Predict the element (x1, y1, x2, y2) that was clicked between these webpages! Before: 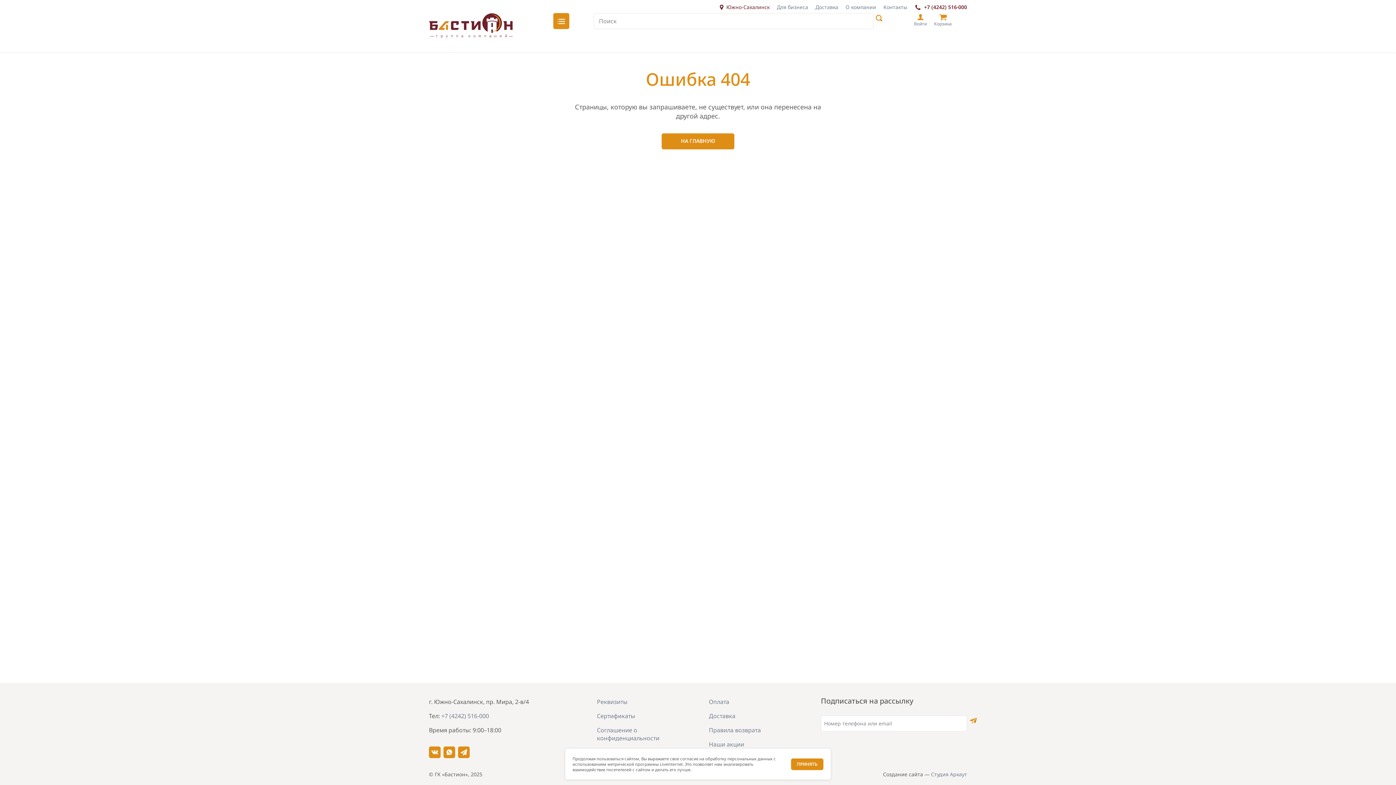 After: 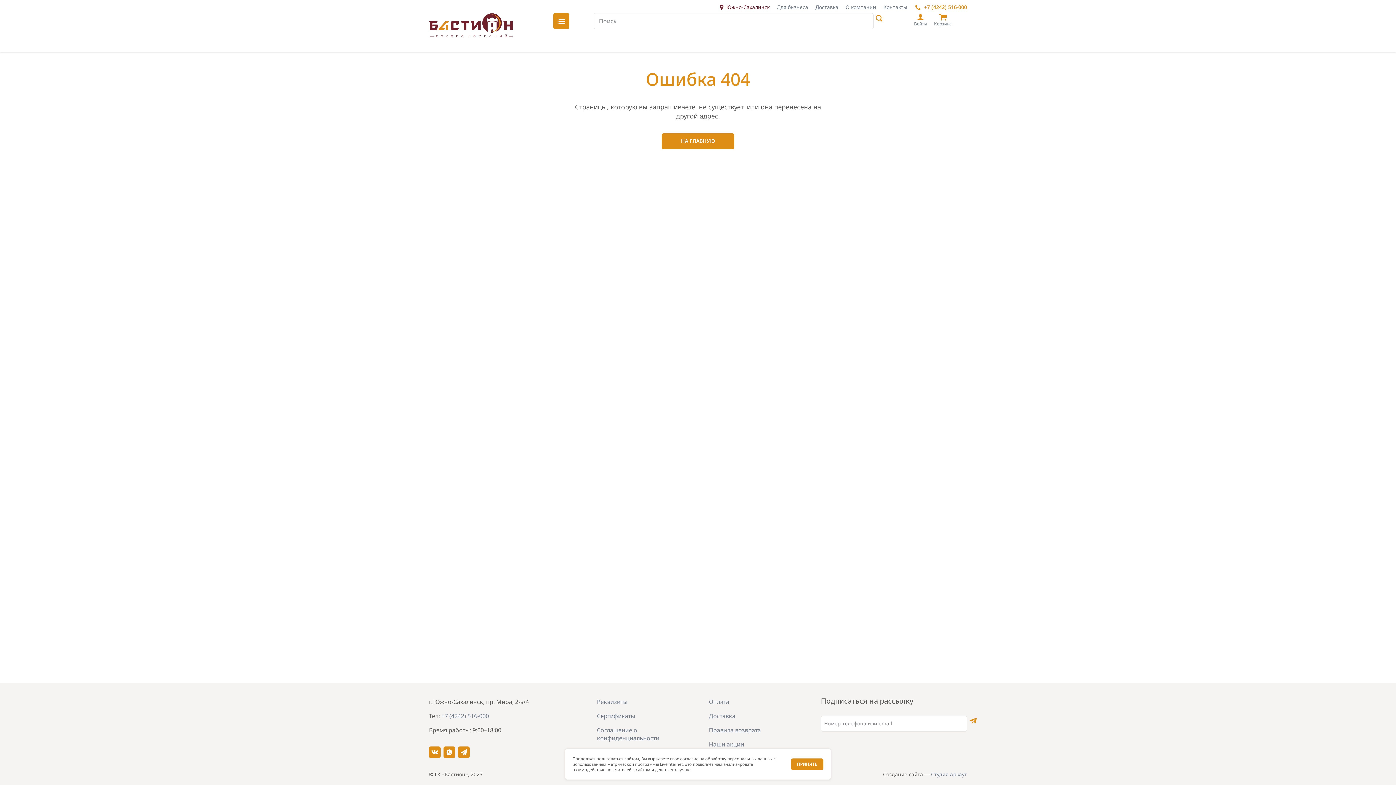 Action: label: +7 (4242) 516-000 bbox: (914, 3, 967, 10)